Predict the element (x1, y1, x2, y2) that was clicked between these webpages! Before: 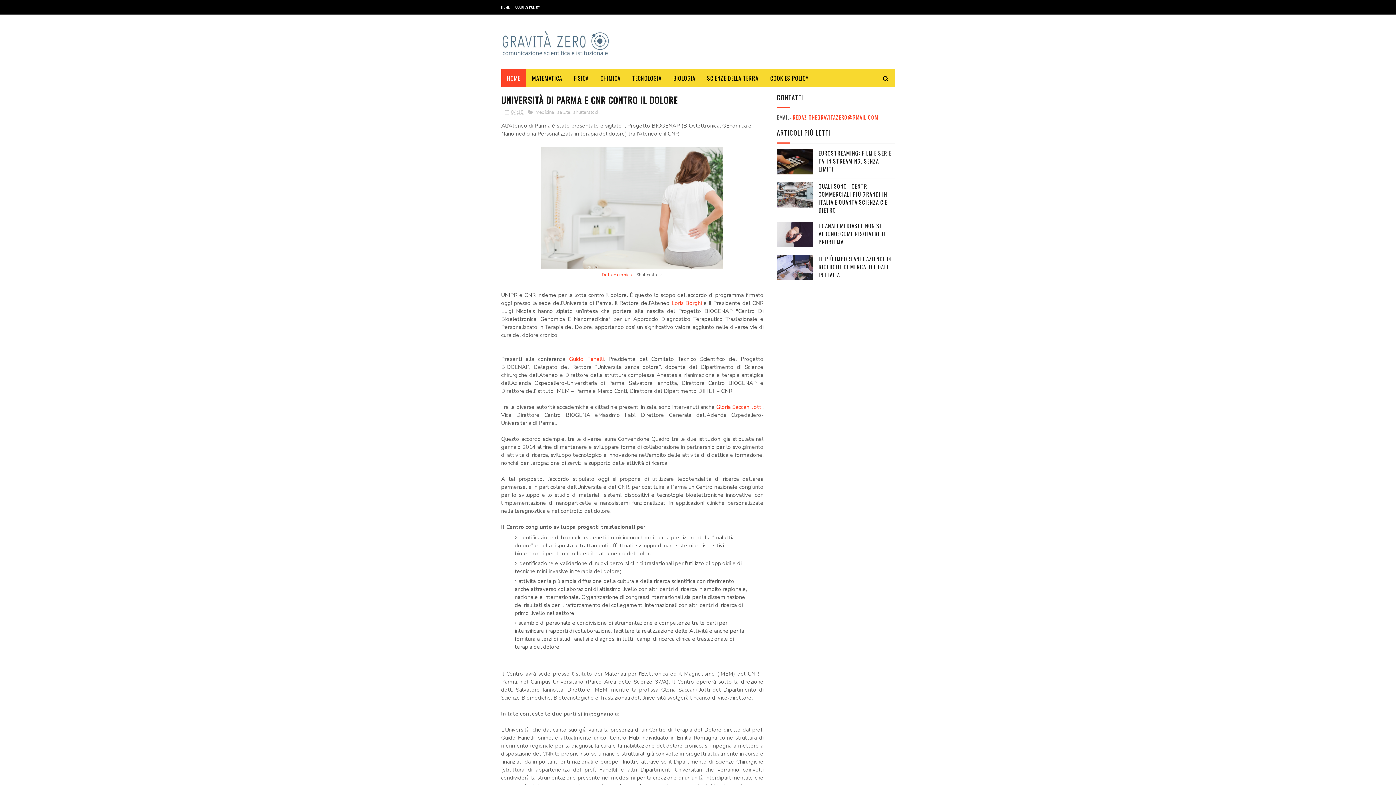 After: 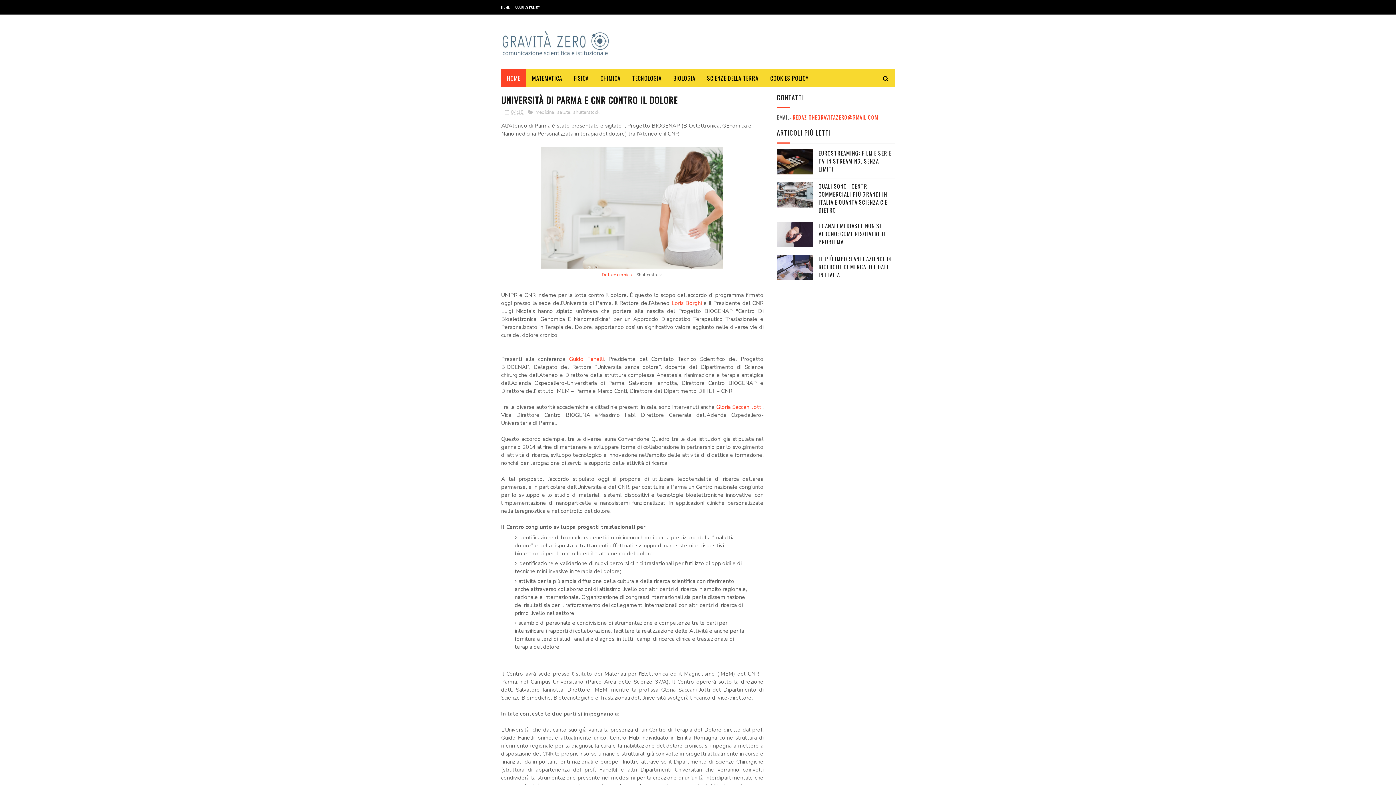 Action: label: Guido Fanelli bbox: (569, 355, 603, 362)